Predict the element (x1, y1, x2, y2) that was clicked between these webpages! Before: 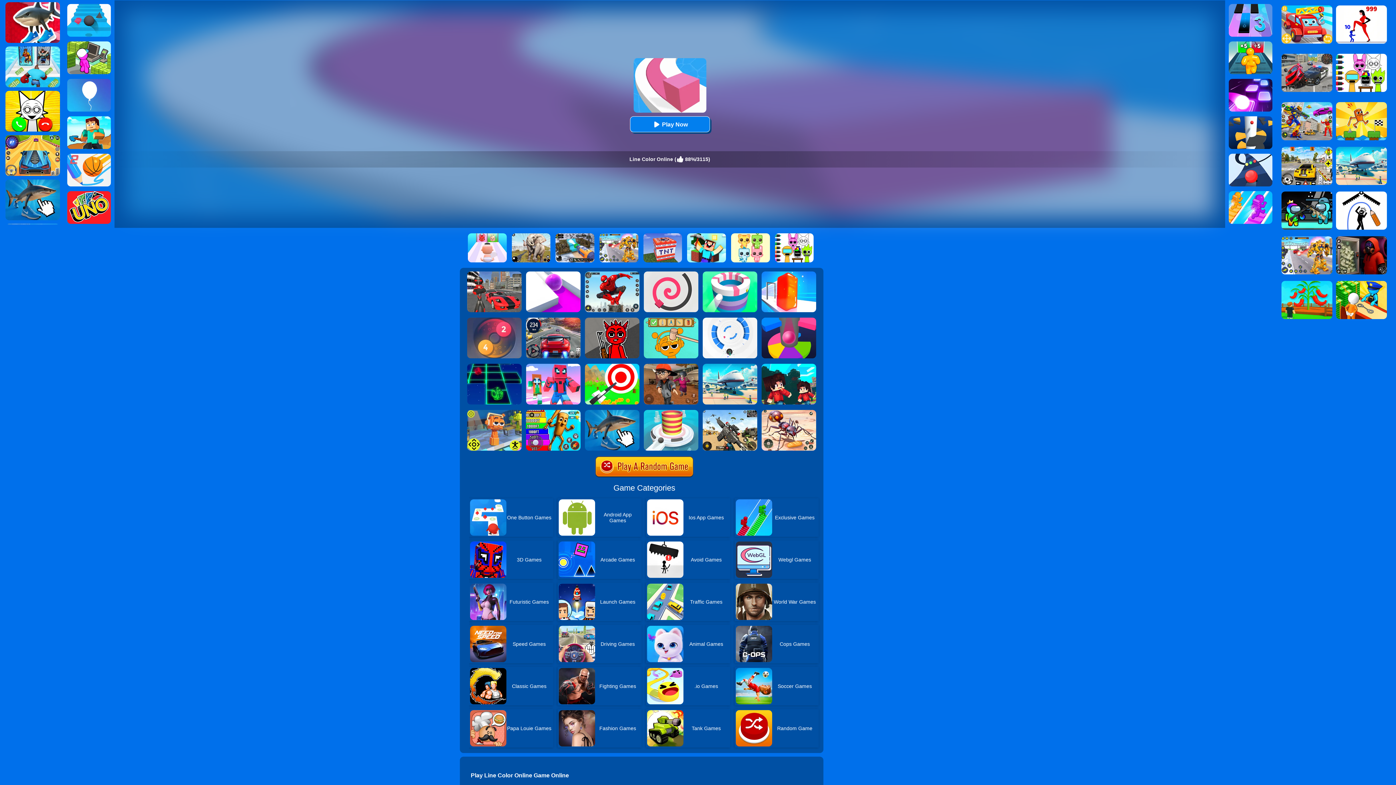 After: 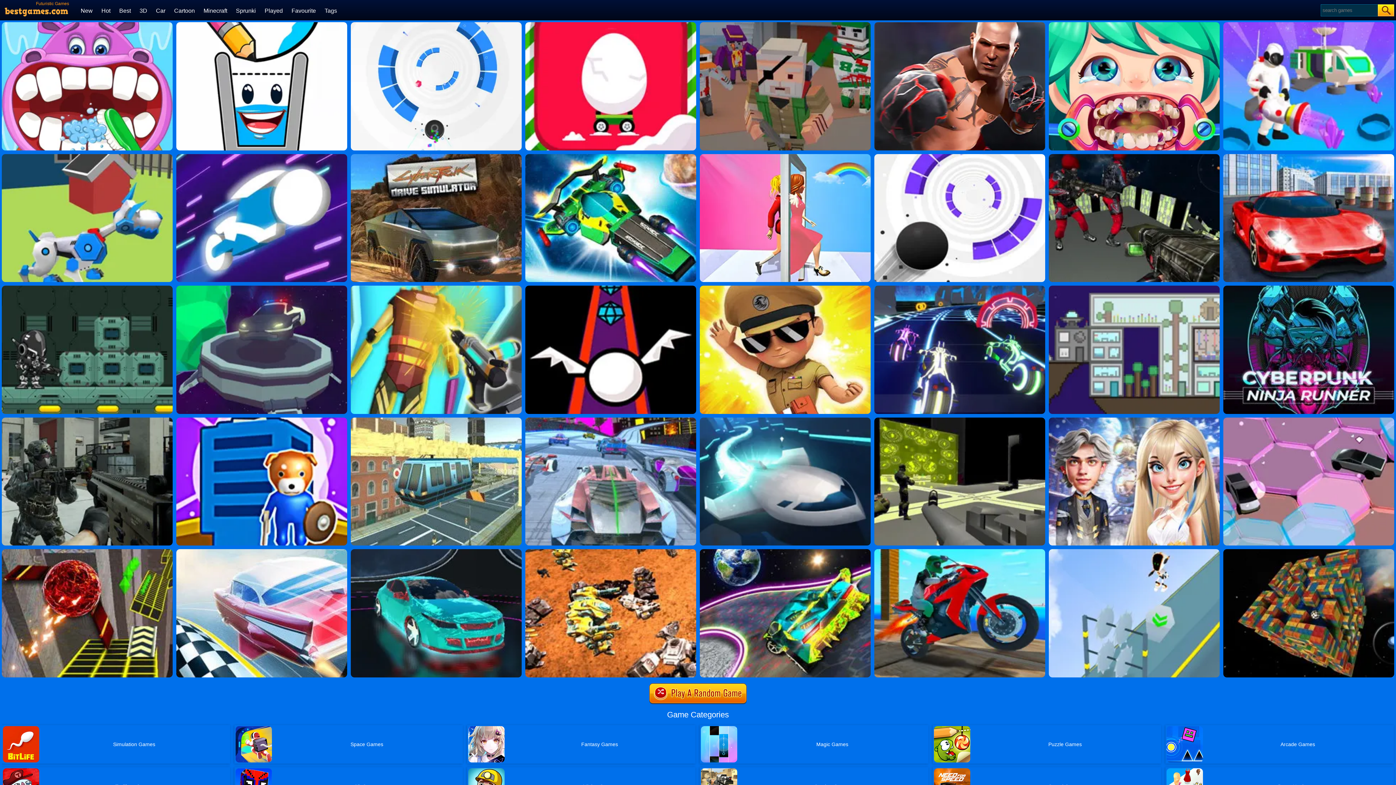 Action: label: Futuristic Games bbox: (469, 582, 553, 621)